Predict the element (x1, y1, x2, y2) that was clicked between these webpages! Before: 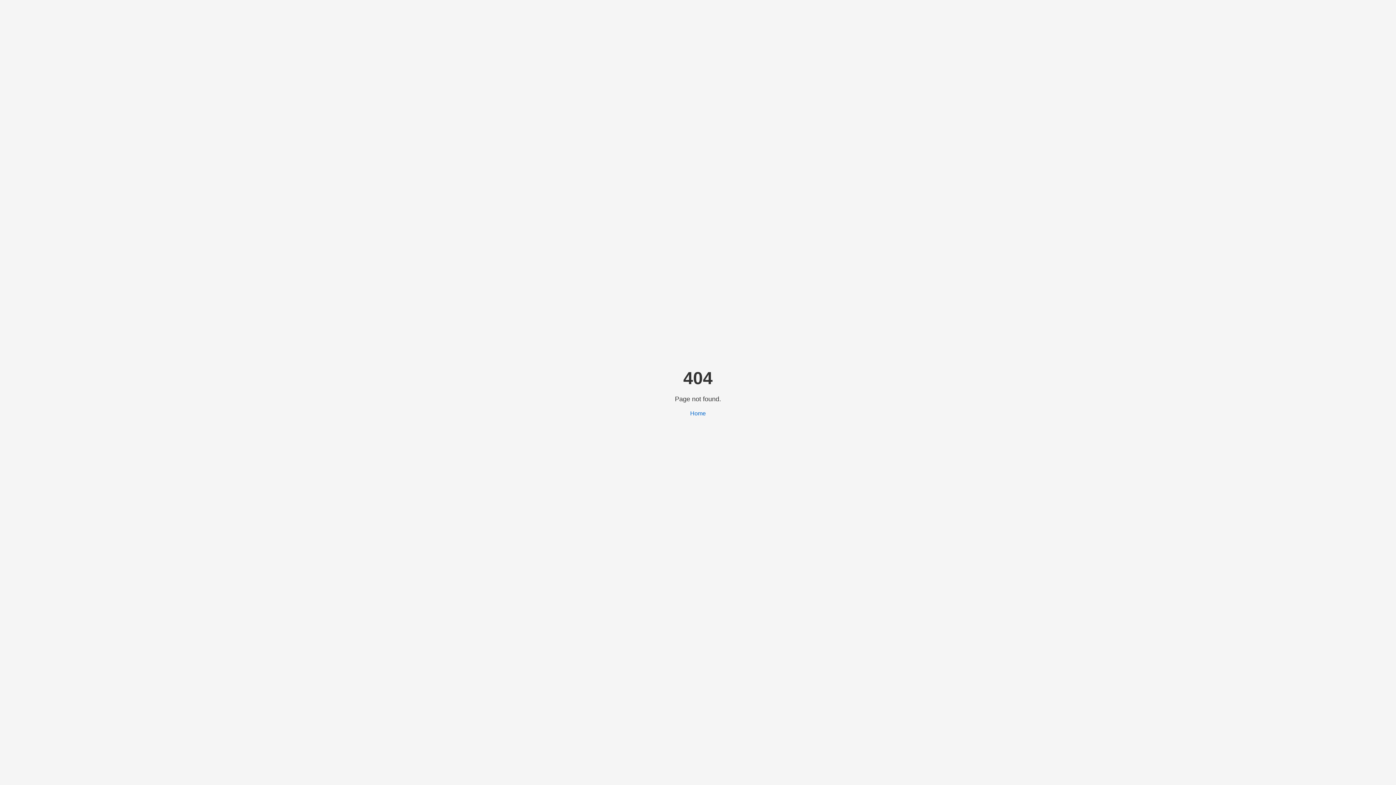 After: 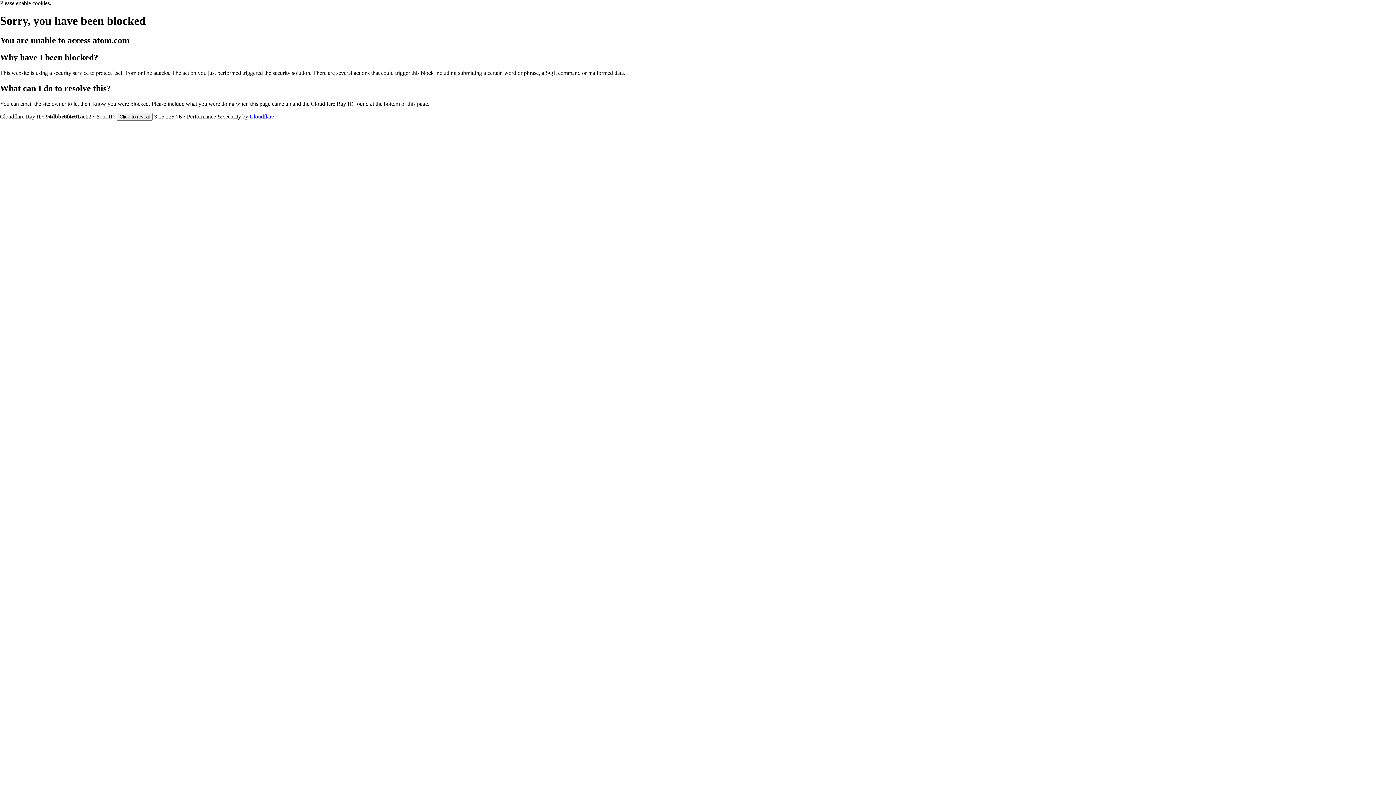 Action: bbox: (690, 410, 706, 416) label: Home